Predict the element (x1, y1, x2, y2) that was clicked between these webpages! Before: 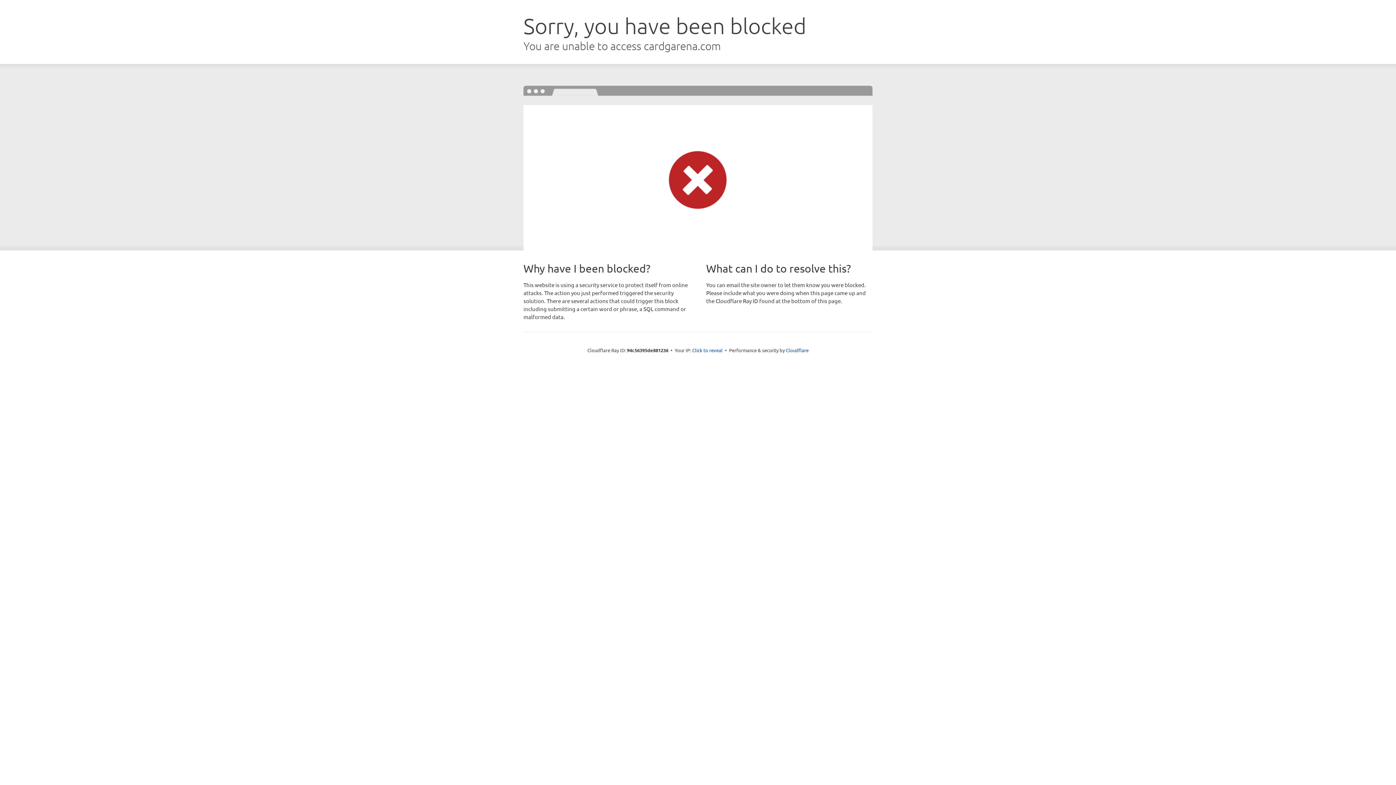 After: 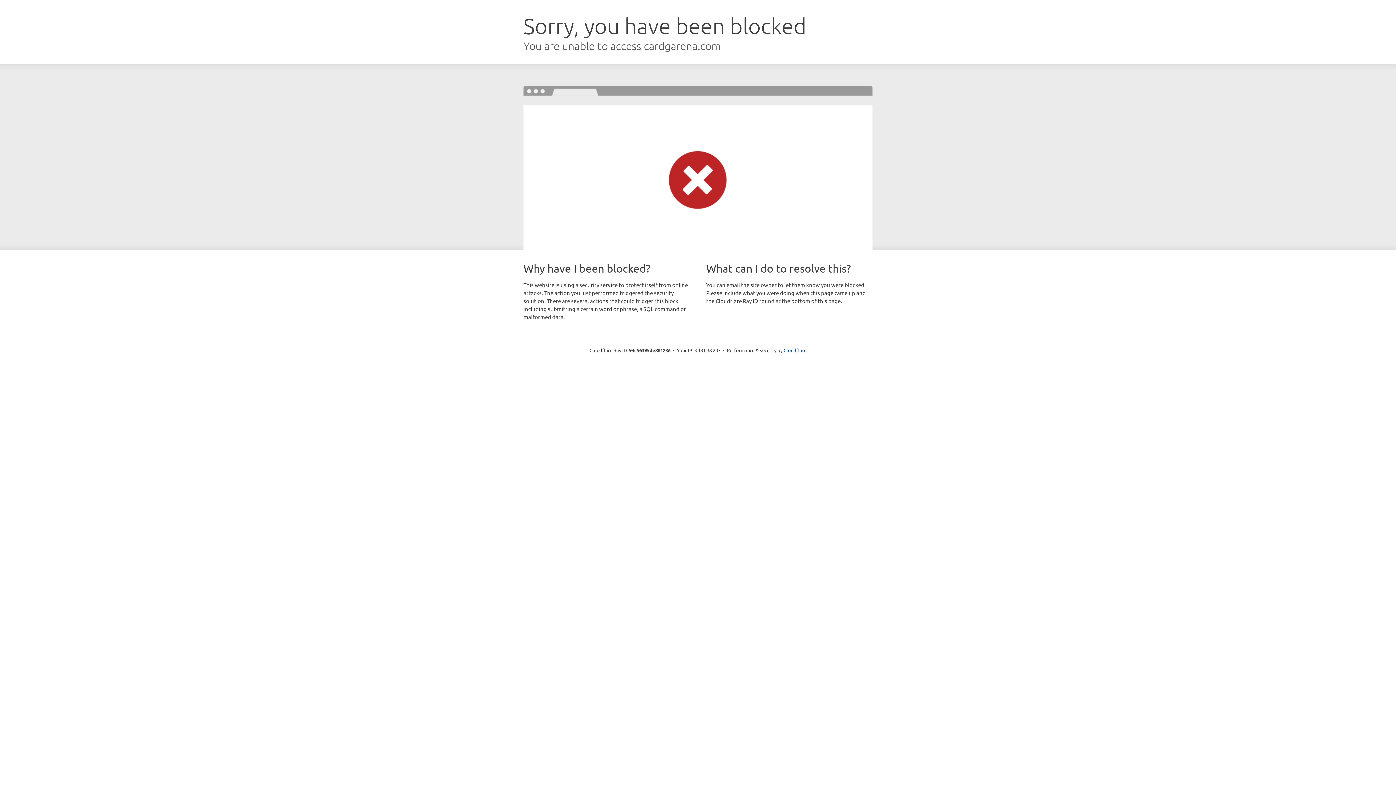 Action: label: Click to reveal bbox: (692, 346, 722, 353)